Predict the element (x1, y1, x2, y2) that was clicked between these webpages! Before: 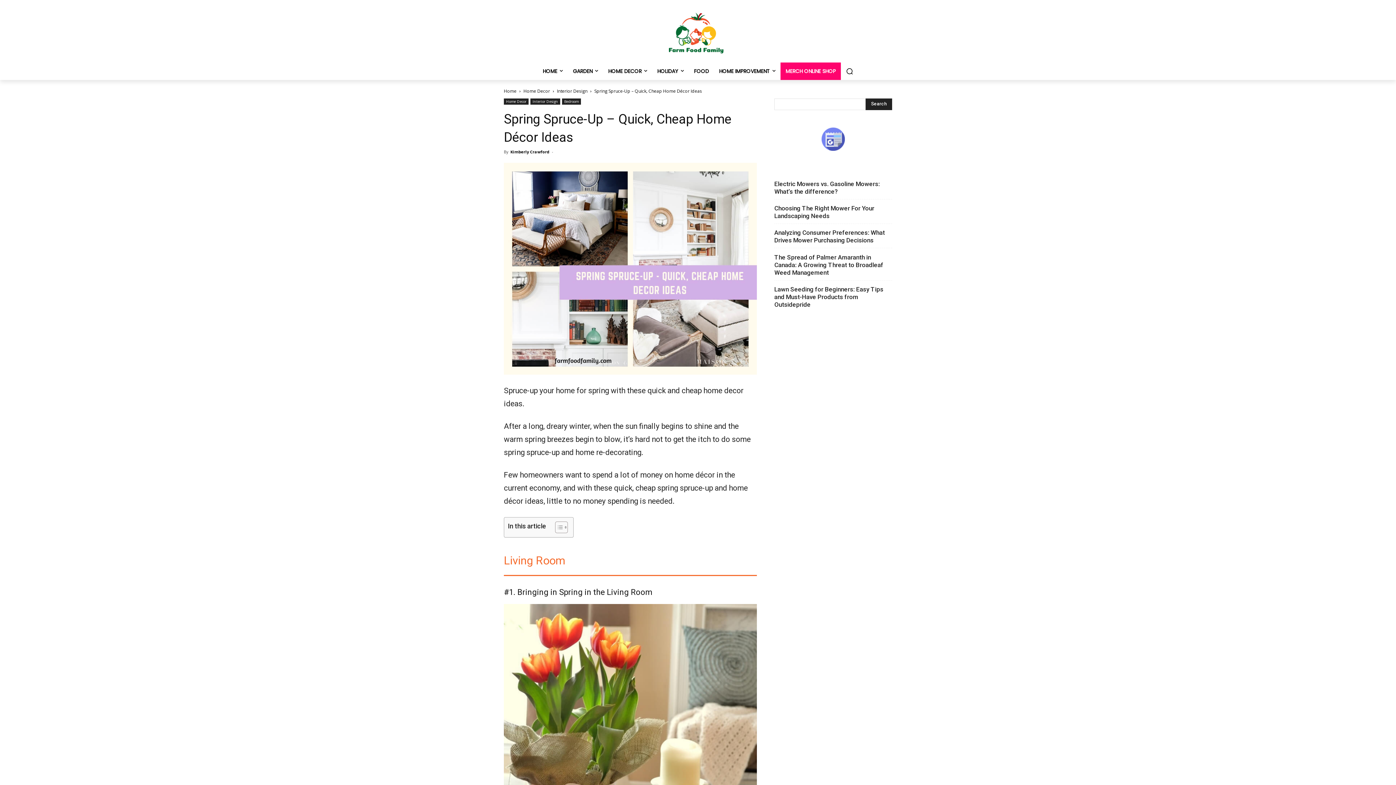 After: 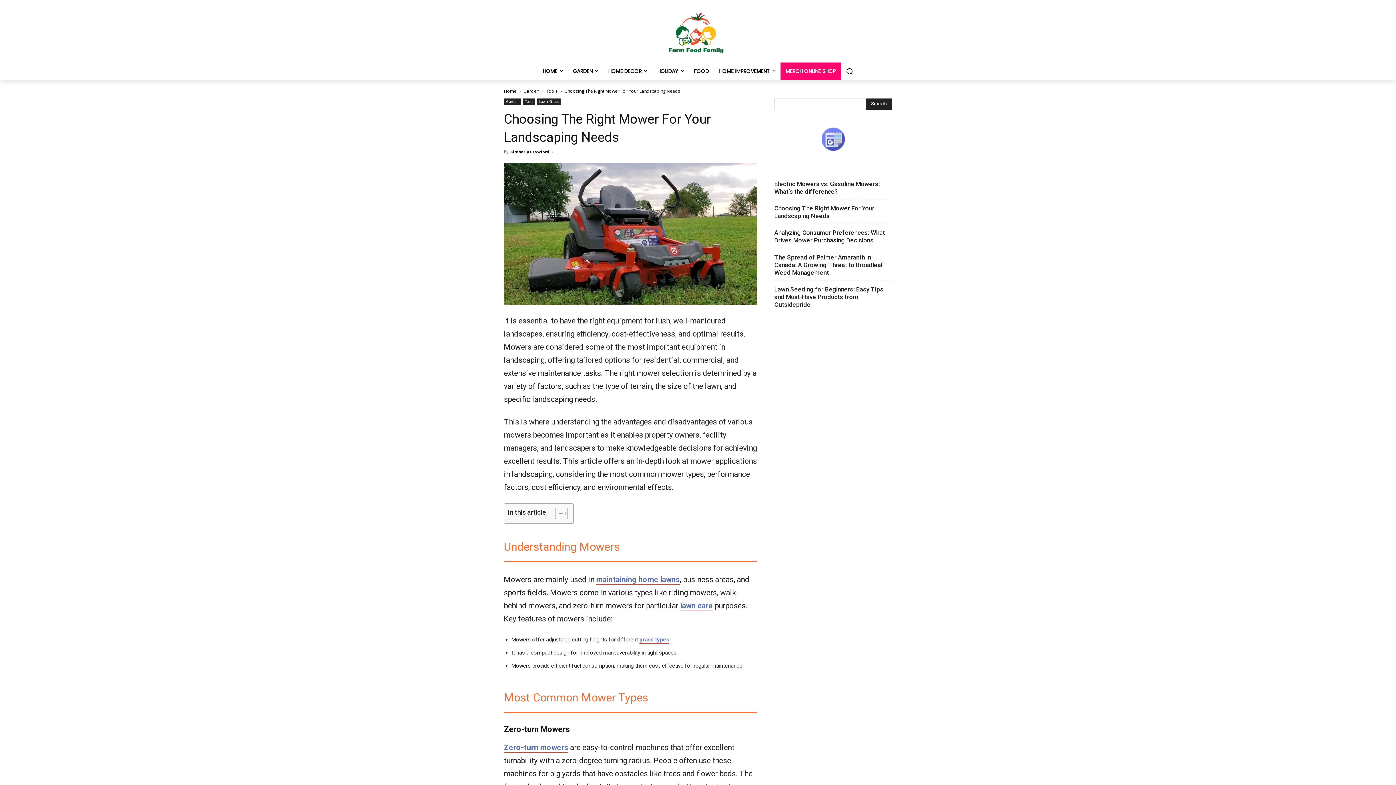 Action: label: Choosing The Right Mower For Your Landscaping Needs bbox: (774, 204, 892, 220)